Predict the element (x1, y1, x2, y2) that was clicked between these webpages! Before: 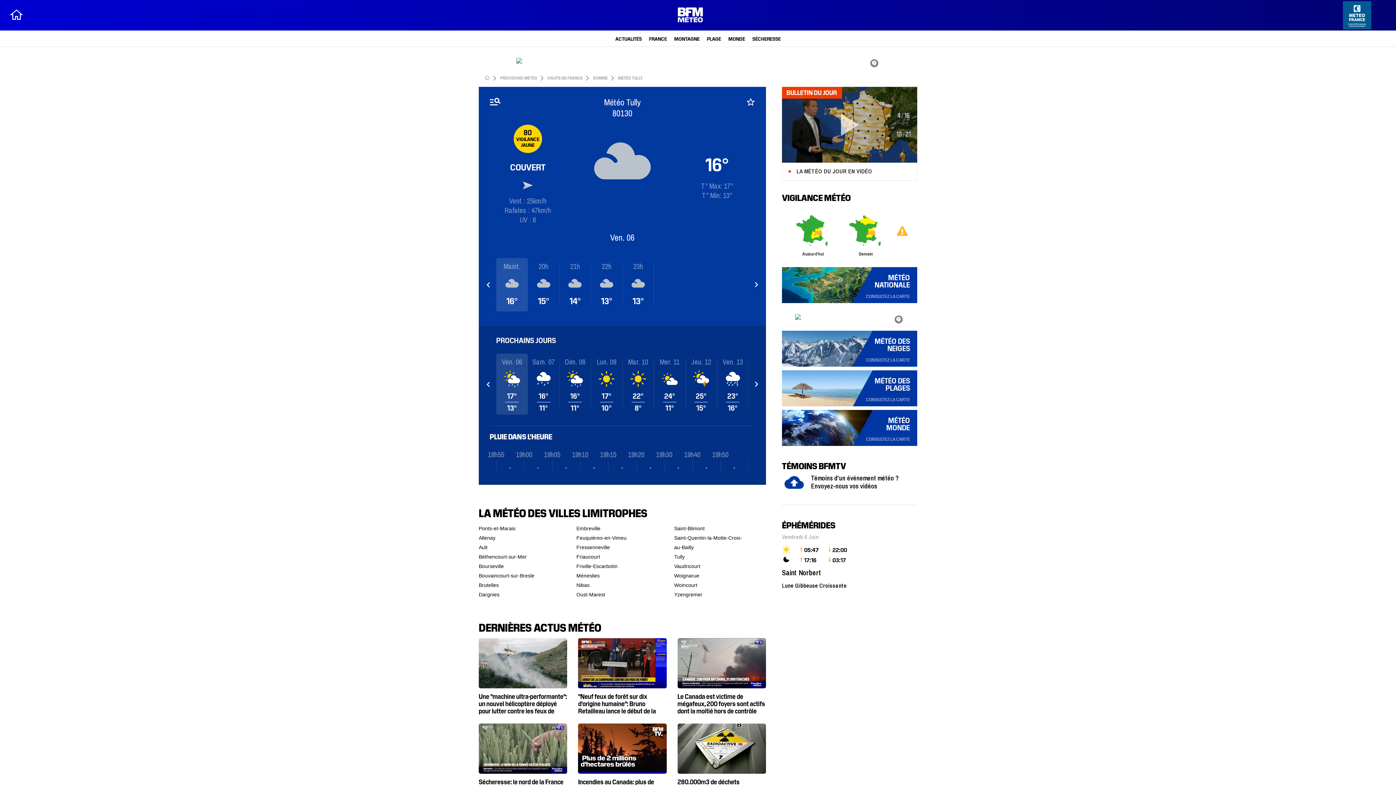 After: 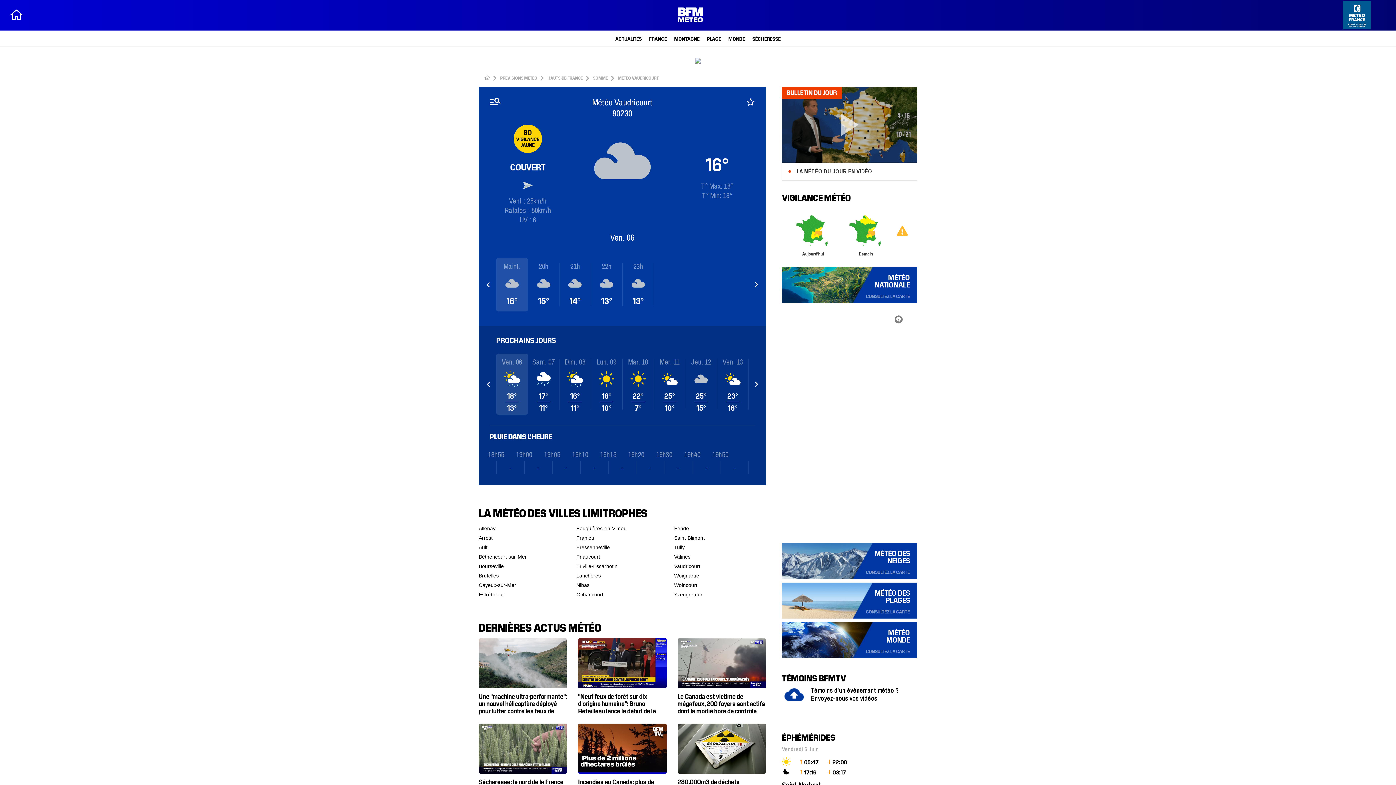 Action: bbox: (674, 447, 746, 456) label: Vaudricourt